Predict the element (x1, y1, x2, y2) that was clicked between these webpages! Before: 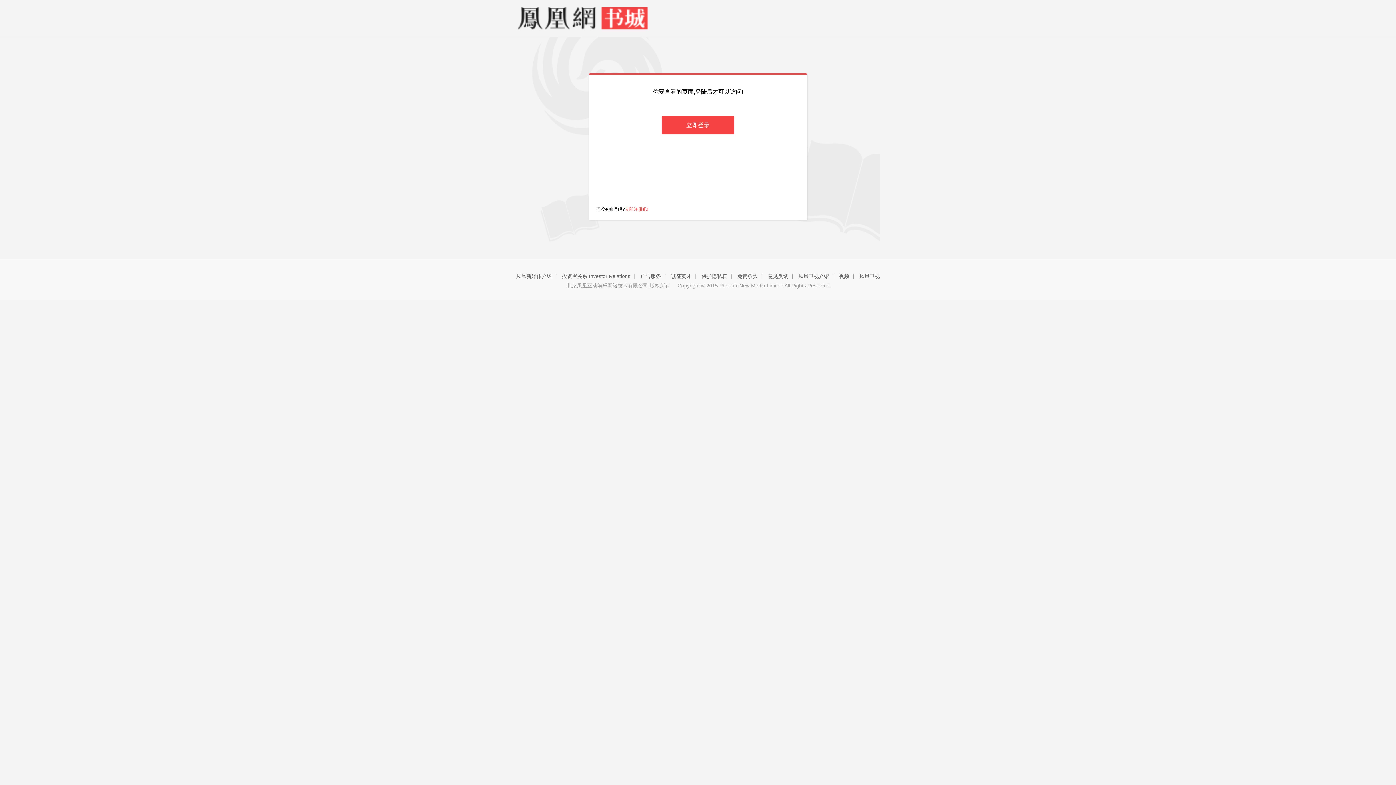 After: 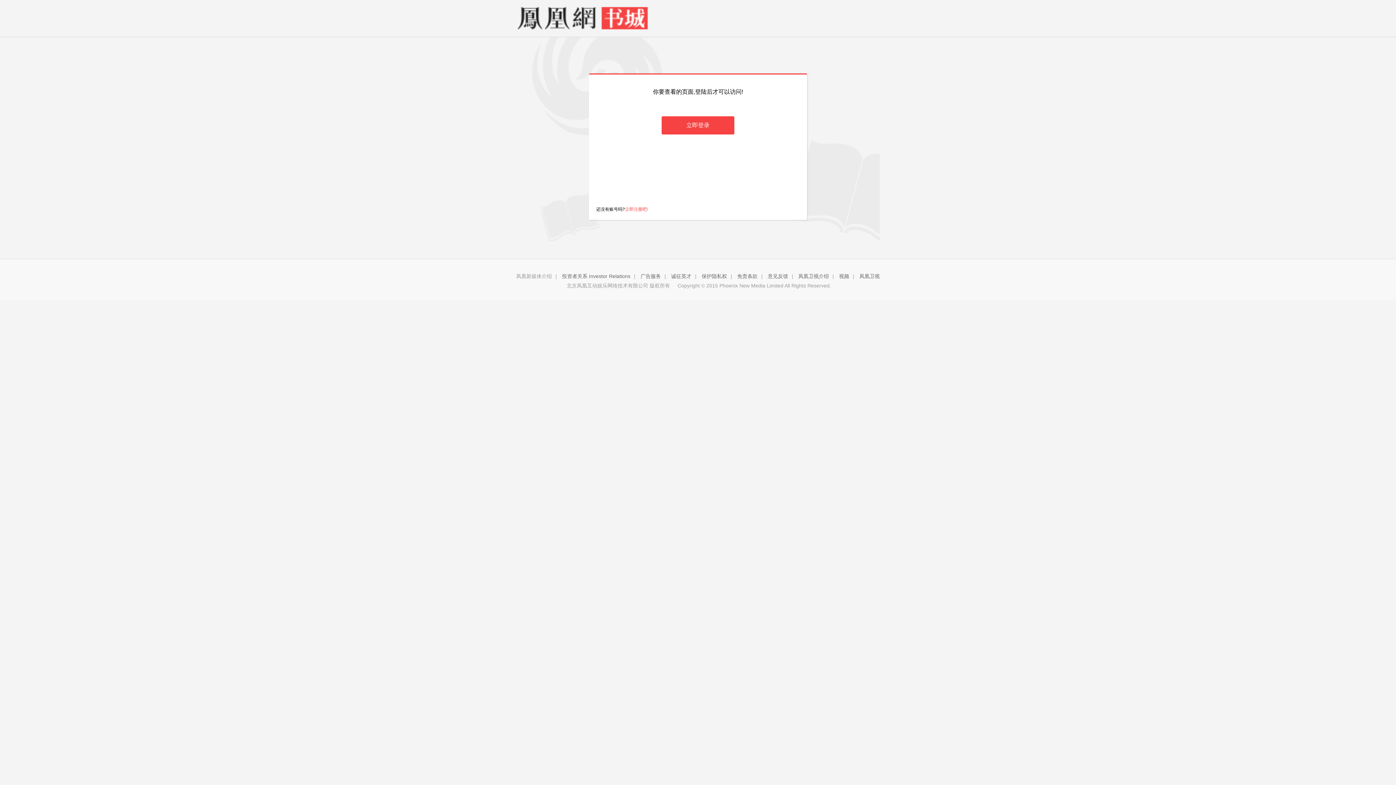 Action: bbox: (516, 273, 552, 279) label: 凤凰新媒体介绍